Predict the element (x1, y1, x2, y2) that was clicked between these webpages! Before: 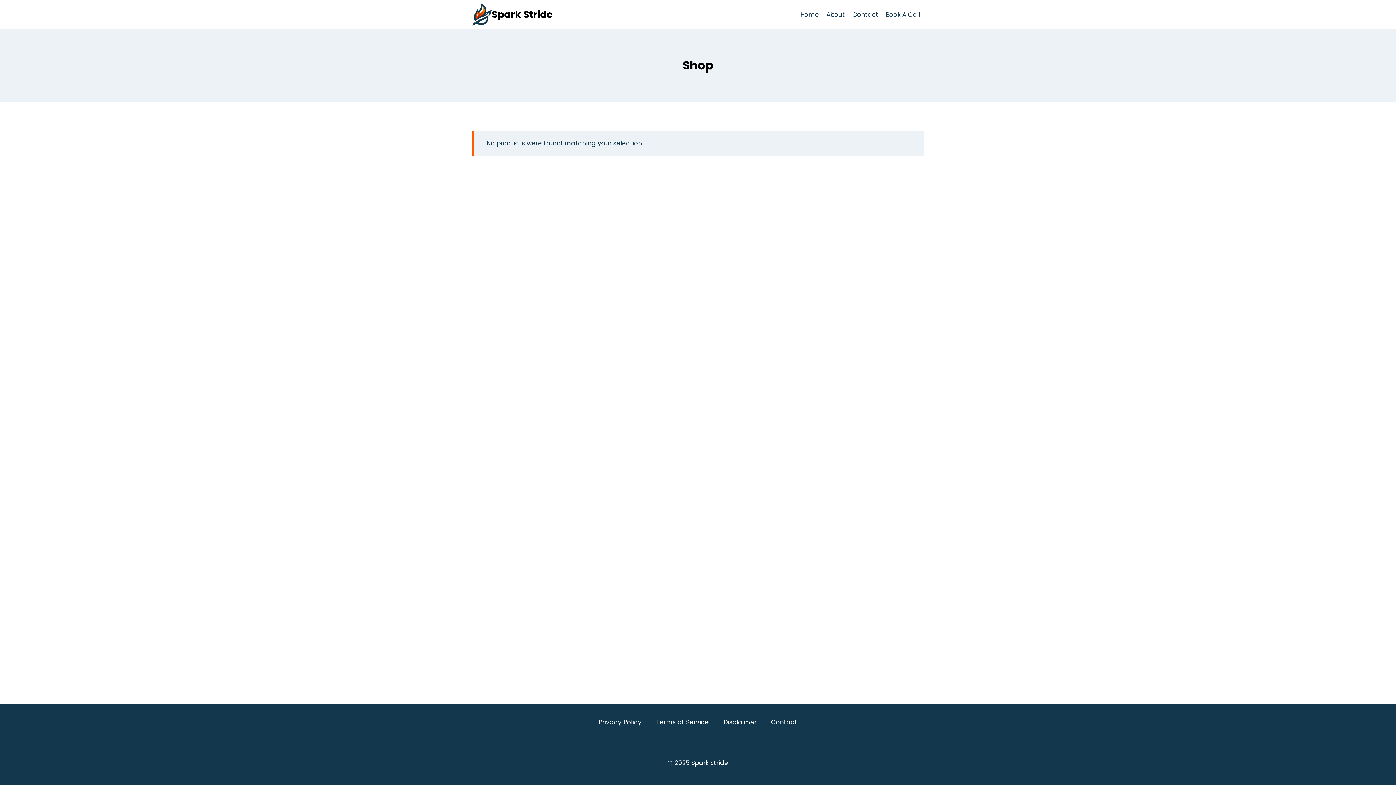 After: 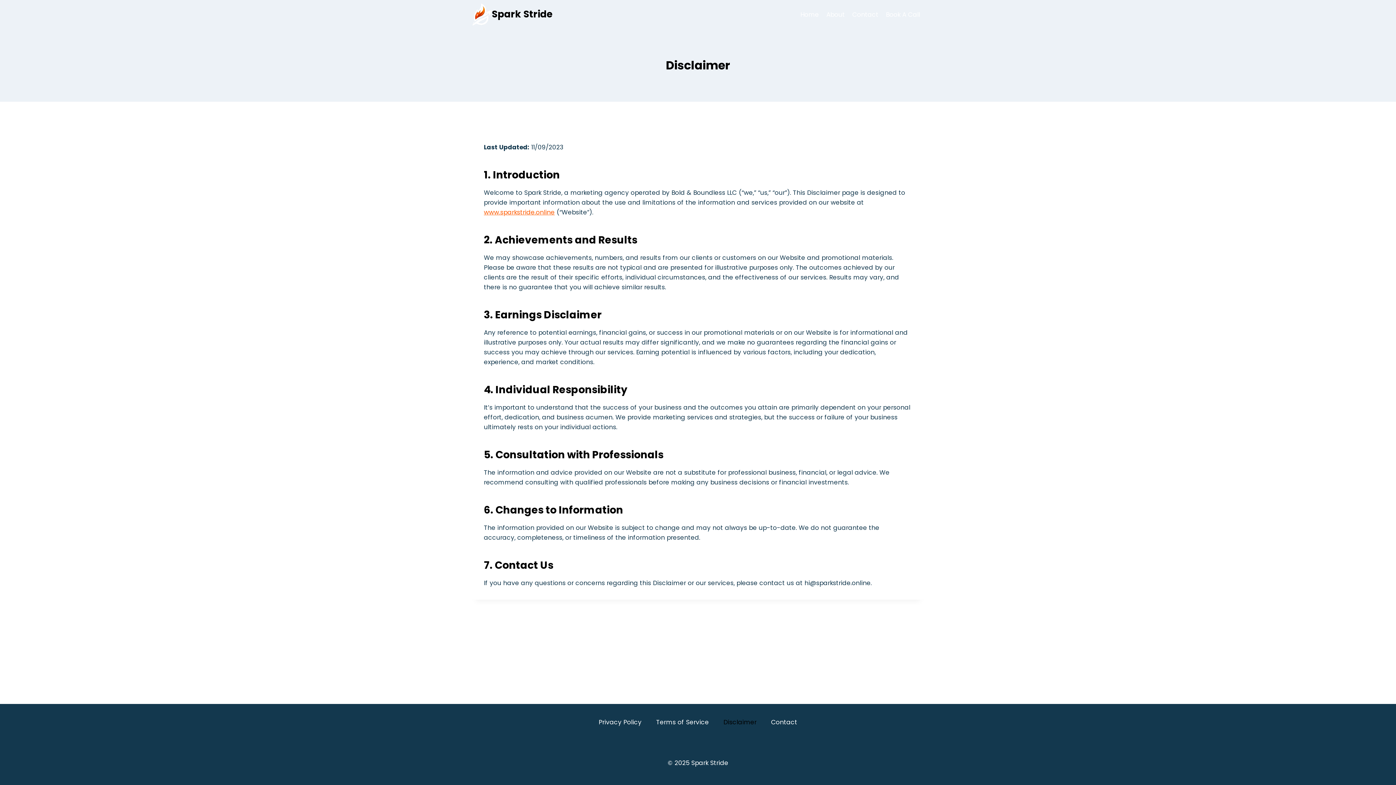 Action: bbox: (716, 715, 764, 730) label: Disclaimer